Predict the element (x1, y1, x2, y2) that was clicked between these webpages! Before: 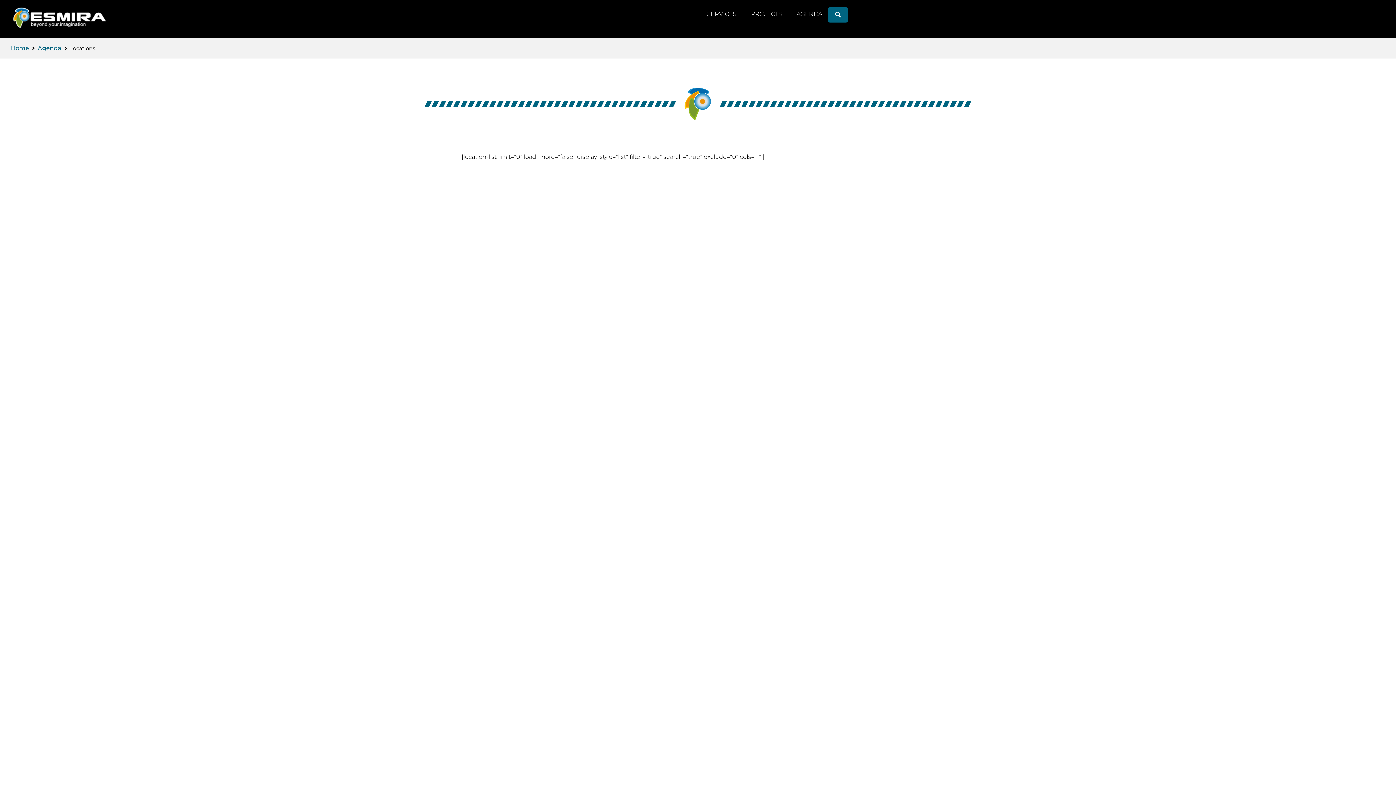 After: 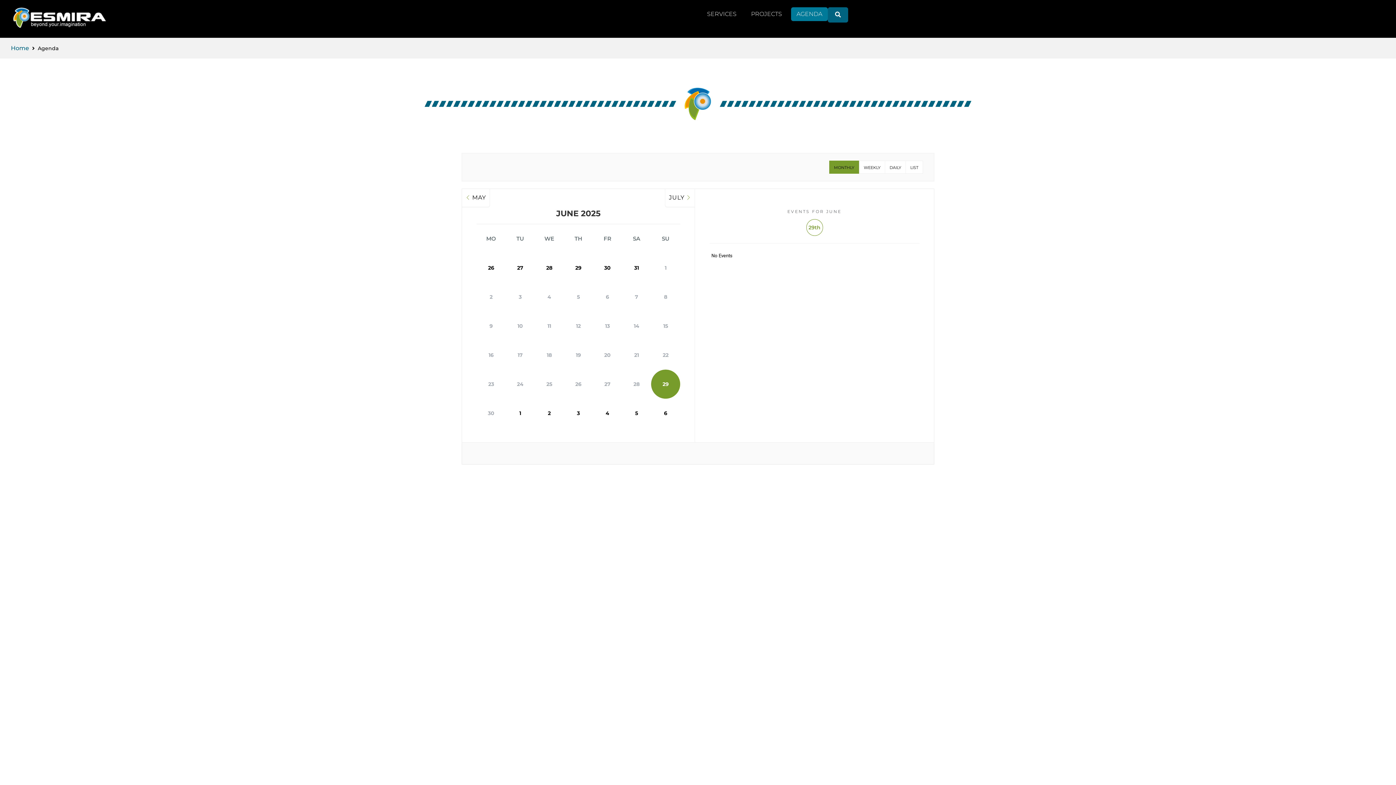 Action: bbox: (37, 44, 61, 52) label: Agenda